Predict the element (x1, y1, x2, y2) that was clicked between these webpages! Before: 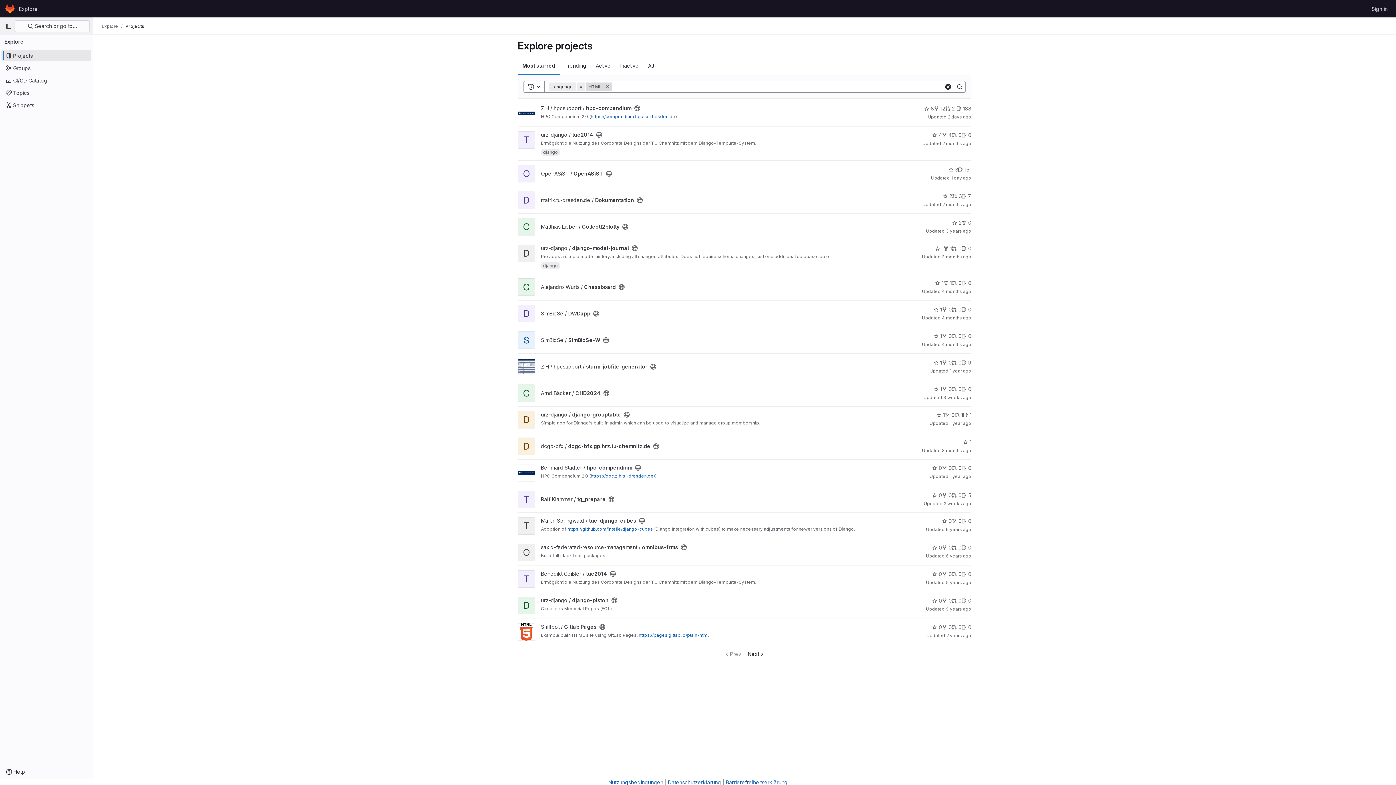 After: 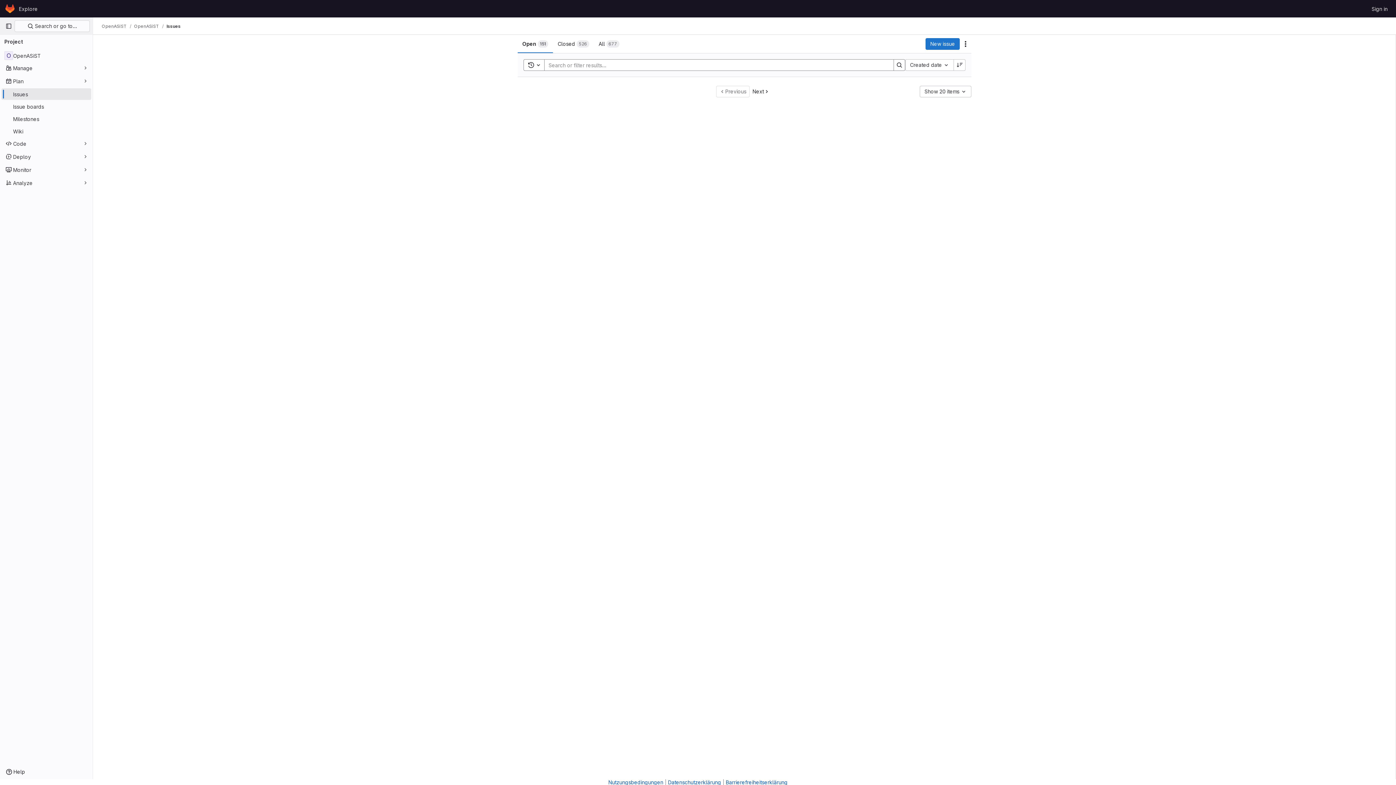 Action: label: OpenASiST has 151 open issues bbox: (958, 165, 971, 173)